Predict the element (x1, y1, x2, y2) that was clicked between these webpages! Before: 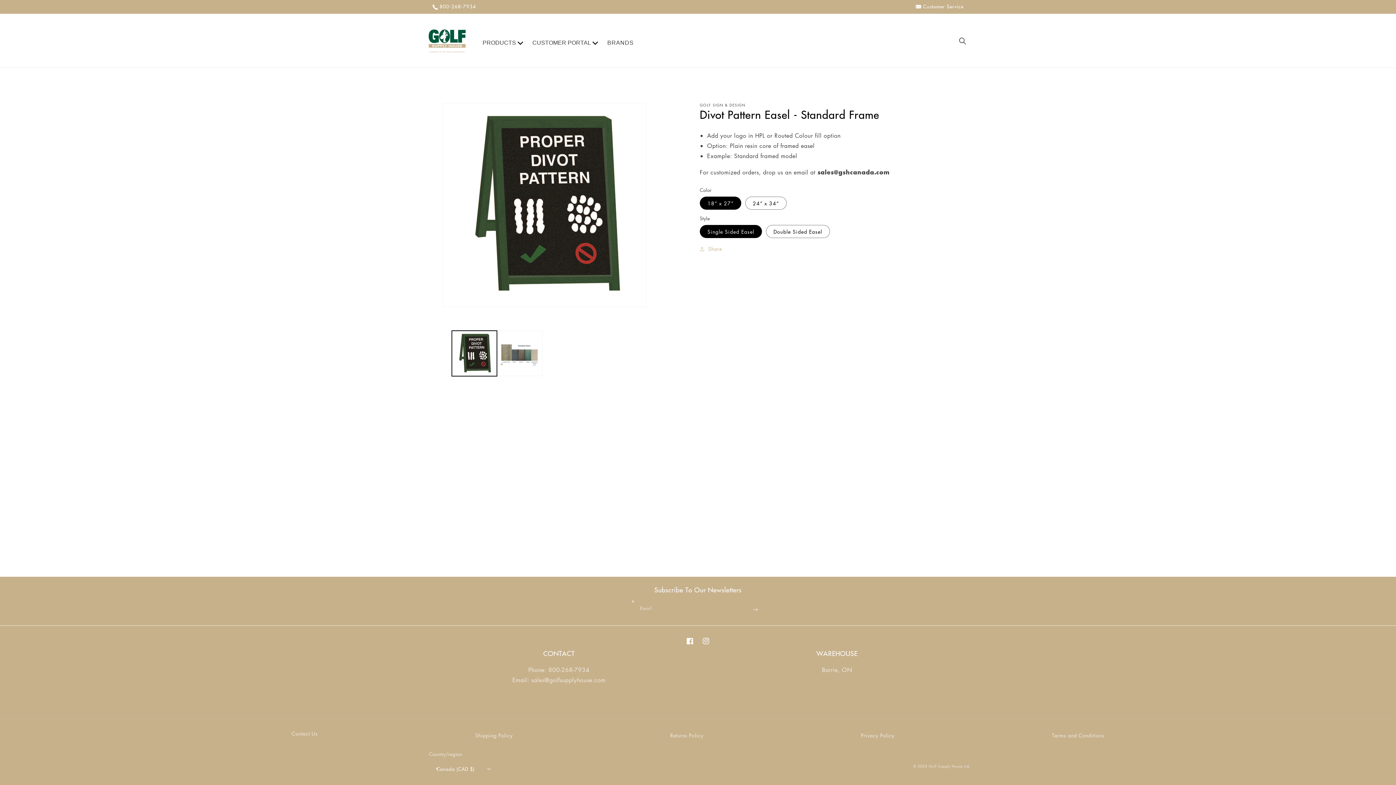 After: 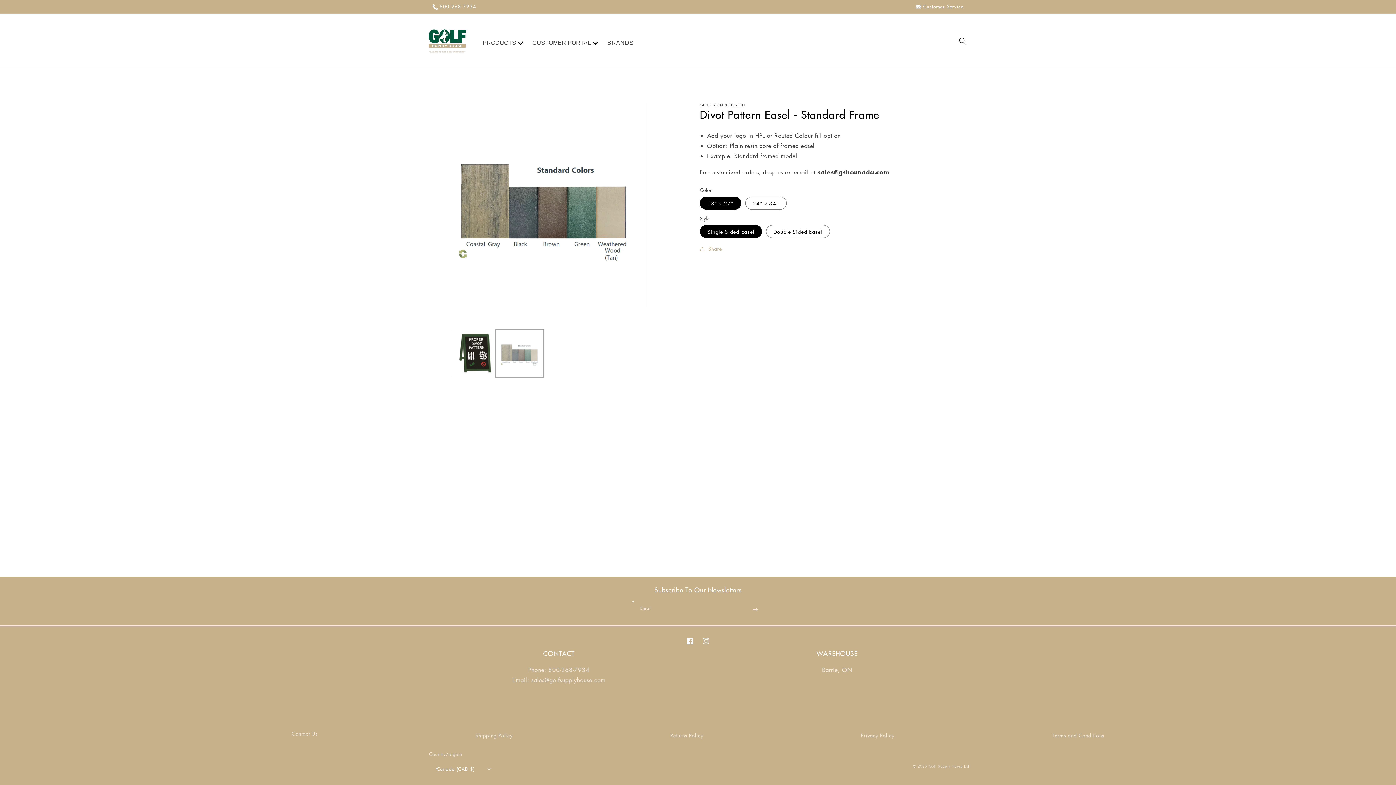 Action: label: Load image 2 in gallery view bbox: (497, 331, 542, 376)